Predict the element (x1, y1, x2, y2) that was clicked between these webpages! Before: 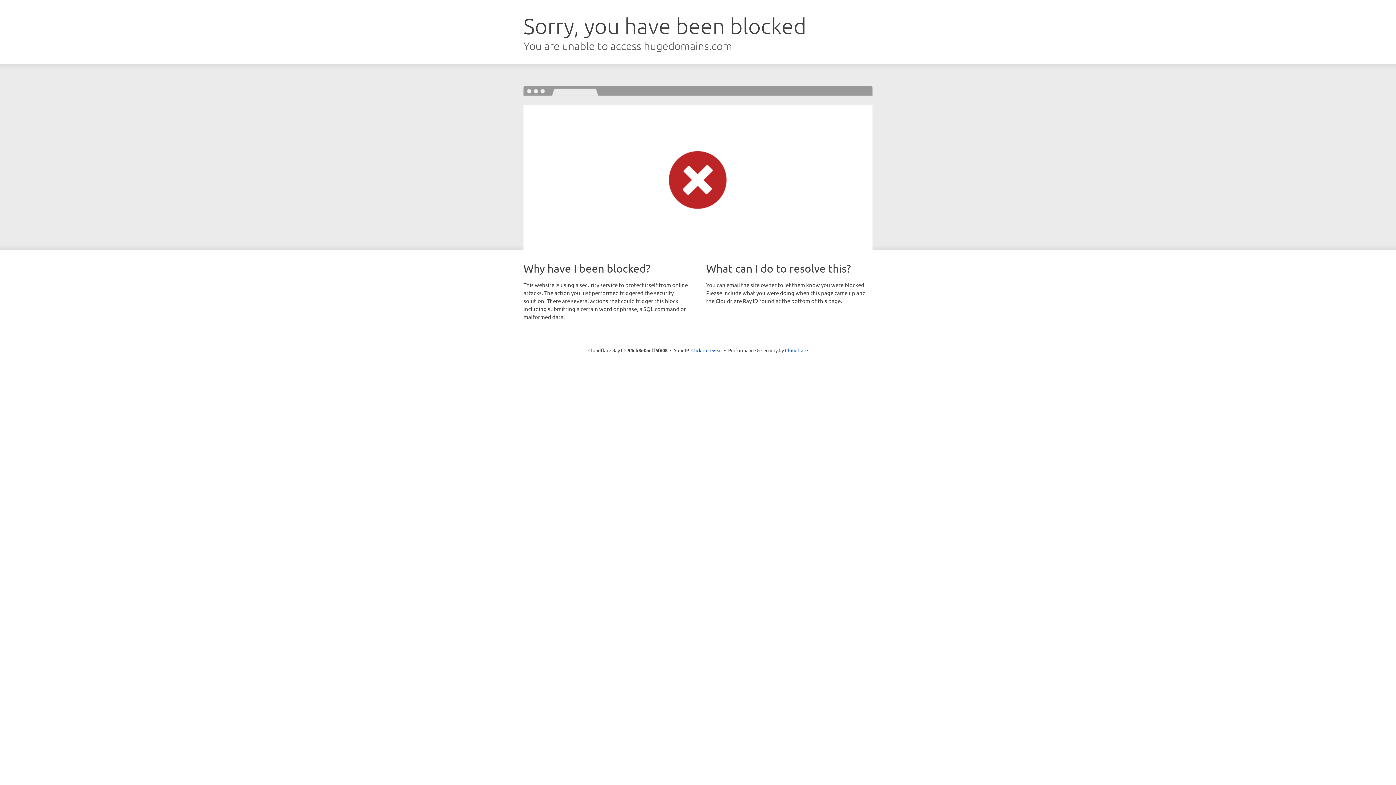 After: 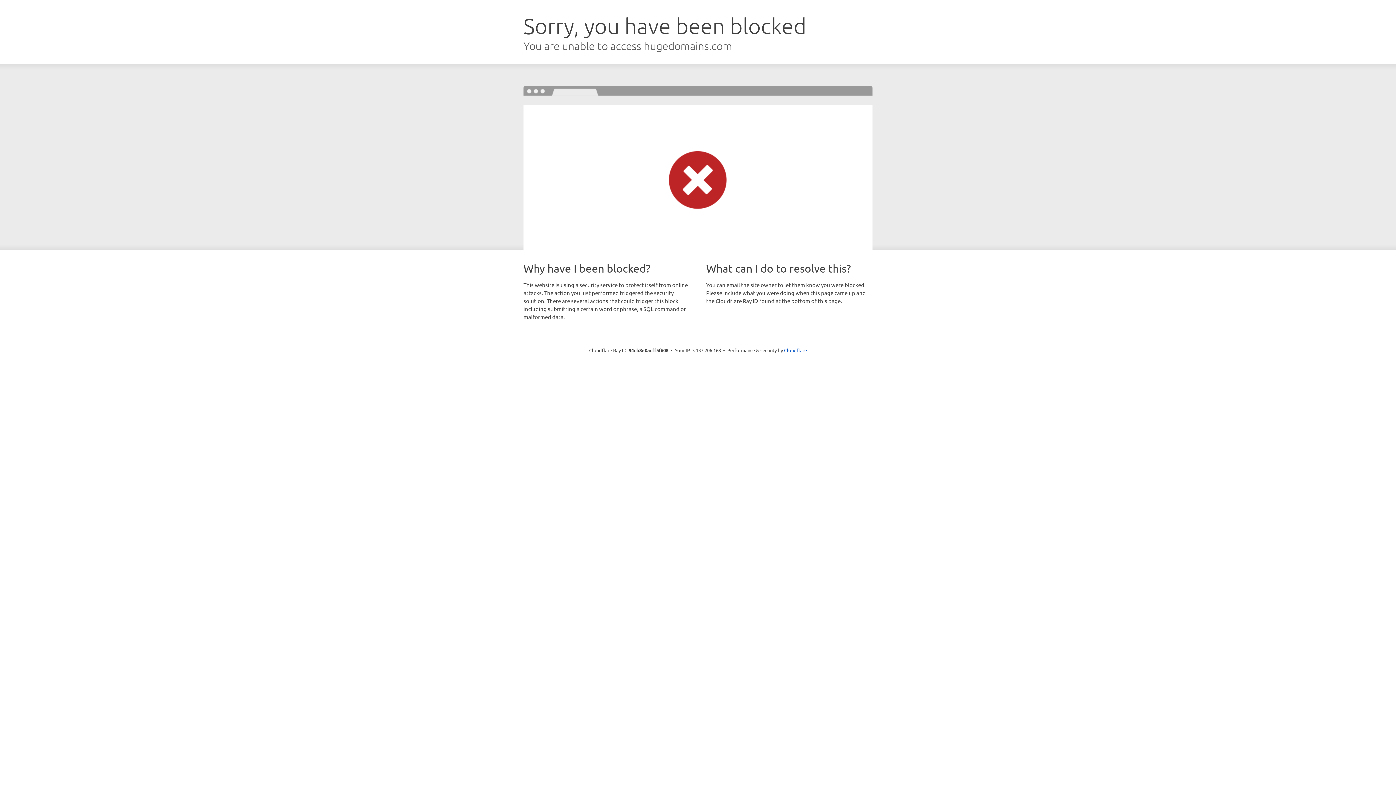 Action: bbox: (691, 346, 722, 353) label: Click to reveal